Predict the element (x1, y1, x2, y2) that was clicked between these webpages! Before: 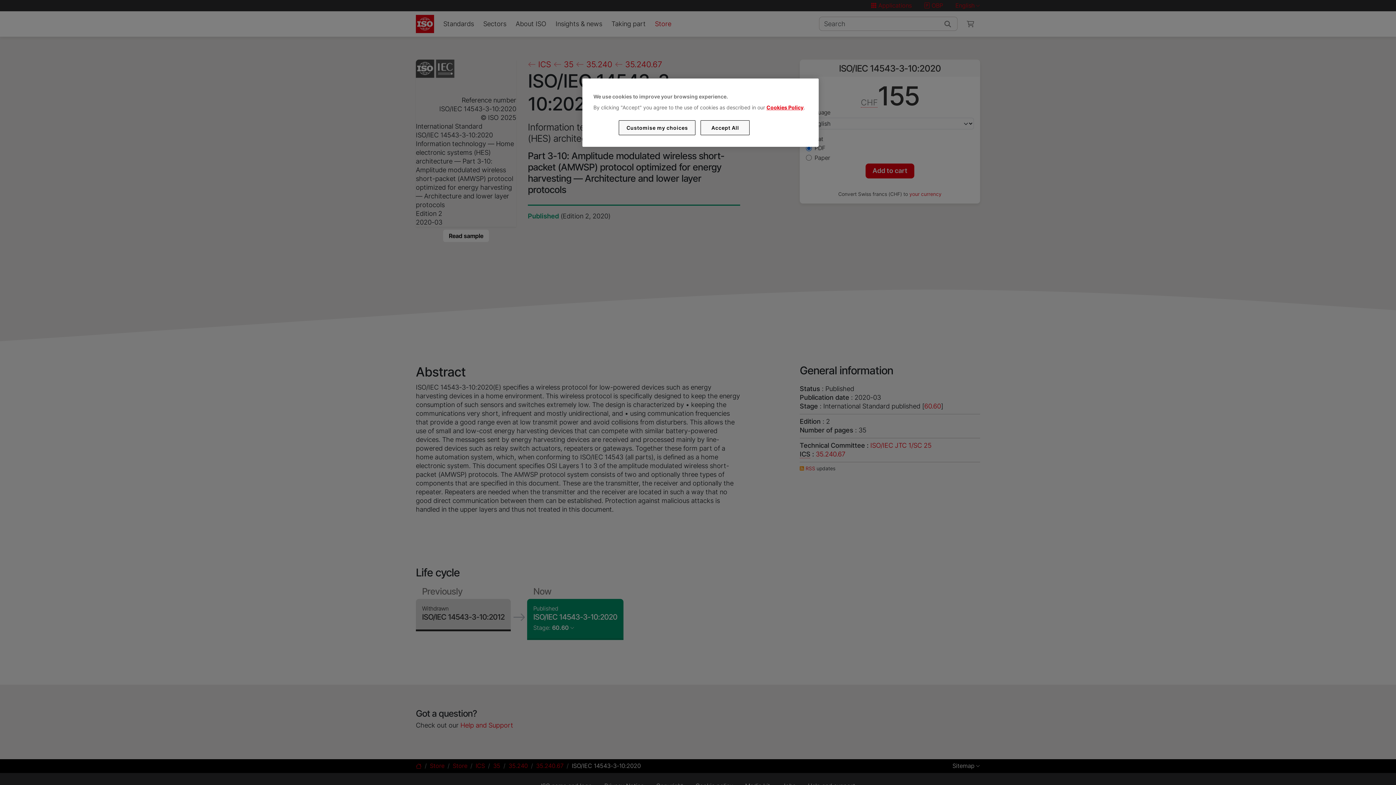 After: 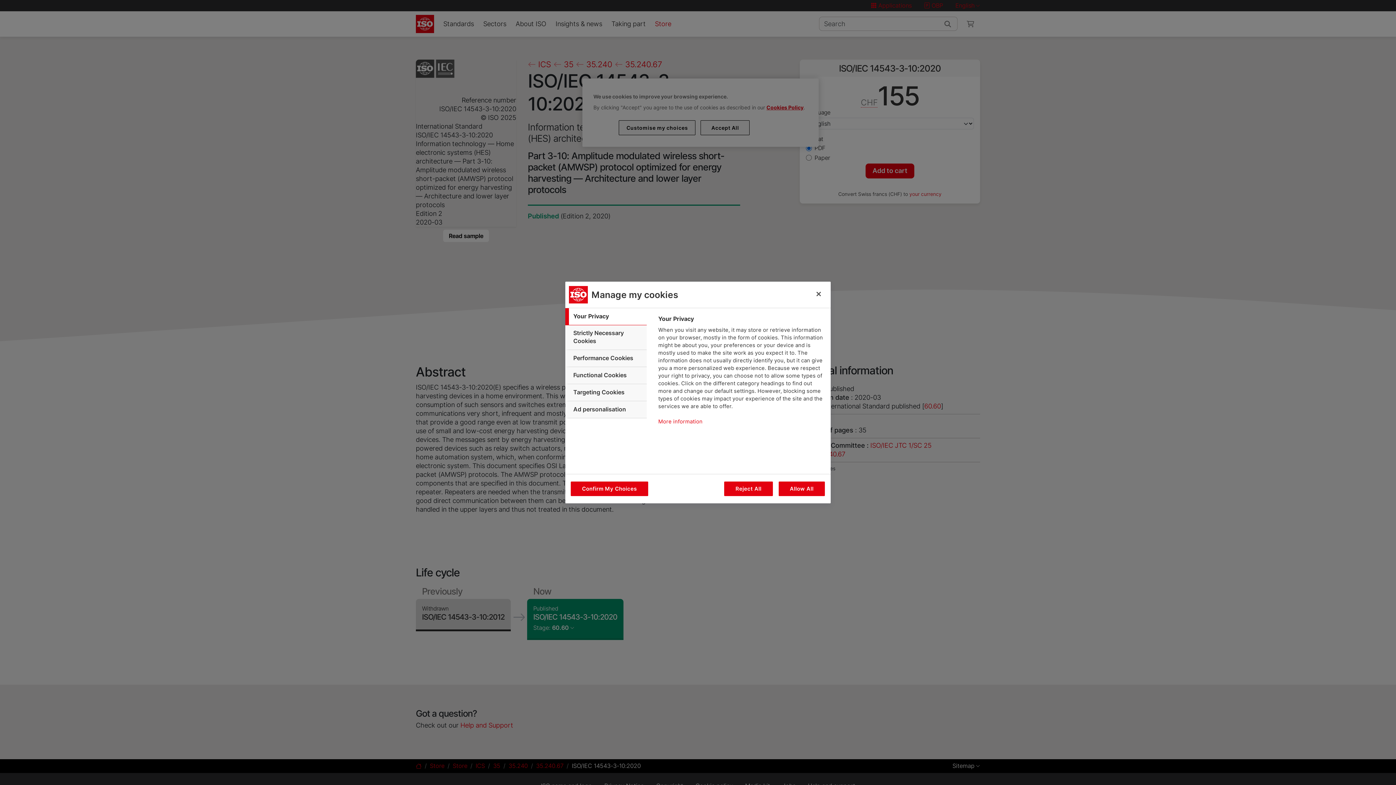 Action: bbox: (619, 120, 695, 135) label: Customise my choices